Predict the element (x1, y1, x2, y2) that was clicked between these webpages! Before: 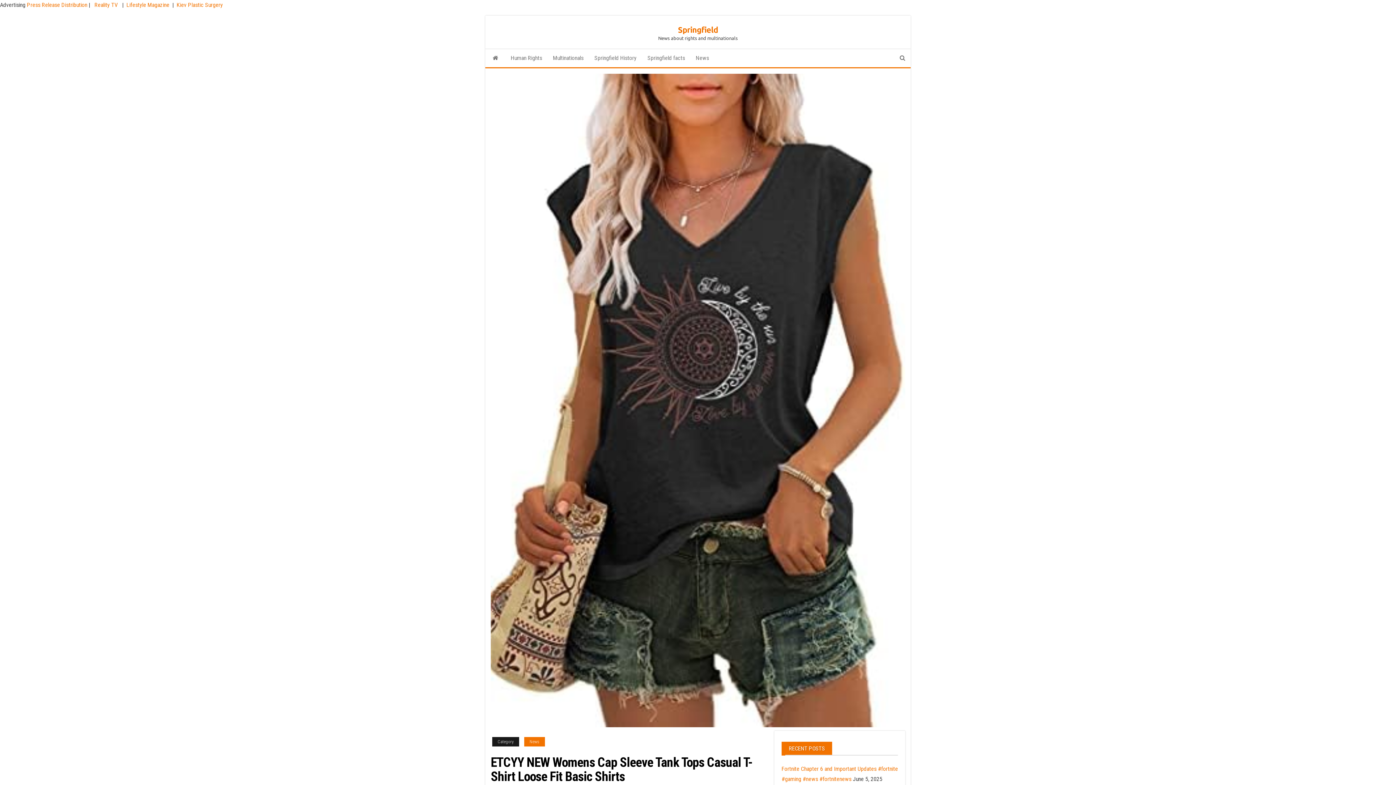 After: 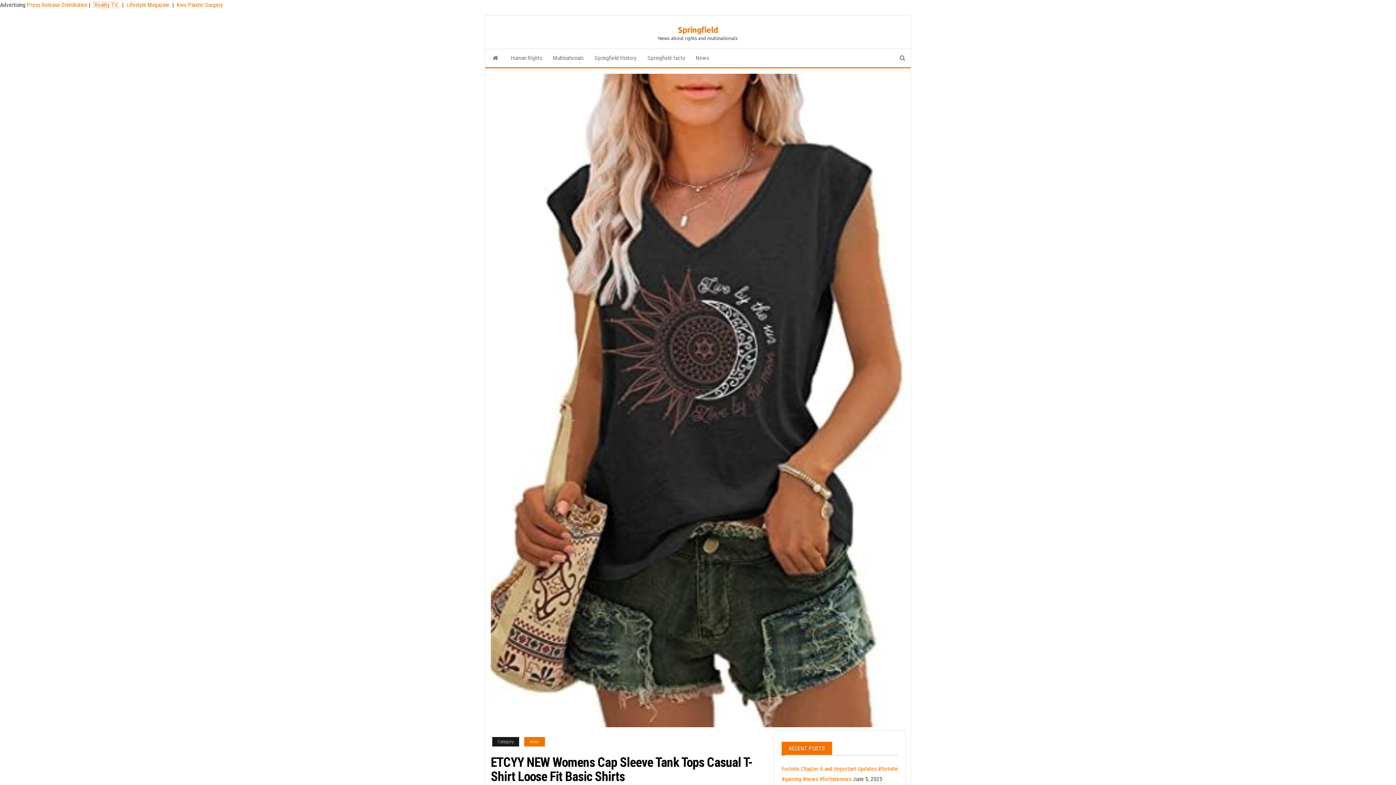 Action: bbox: (93, 1, 119, 8) label:  Reality TV 